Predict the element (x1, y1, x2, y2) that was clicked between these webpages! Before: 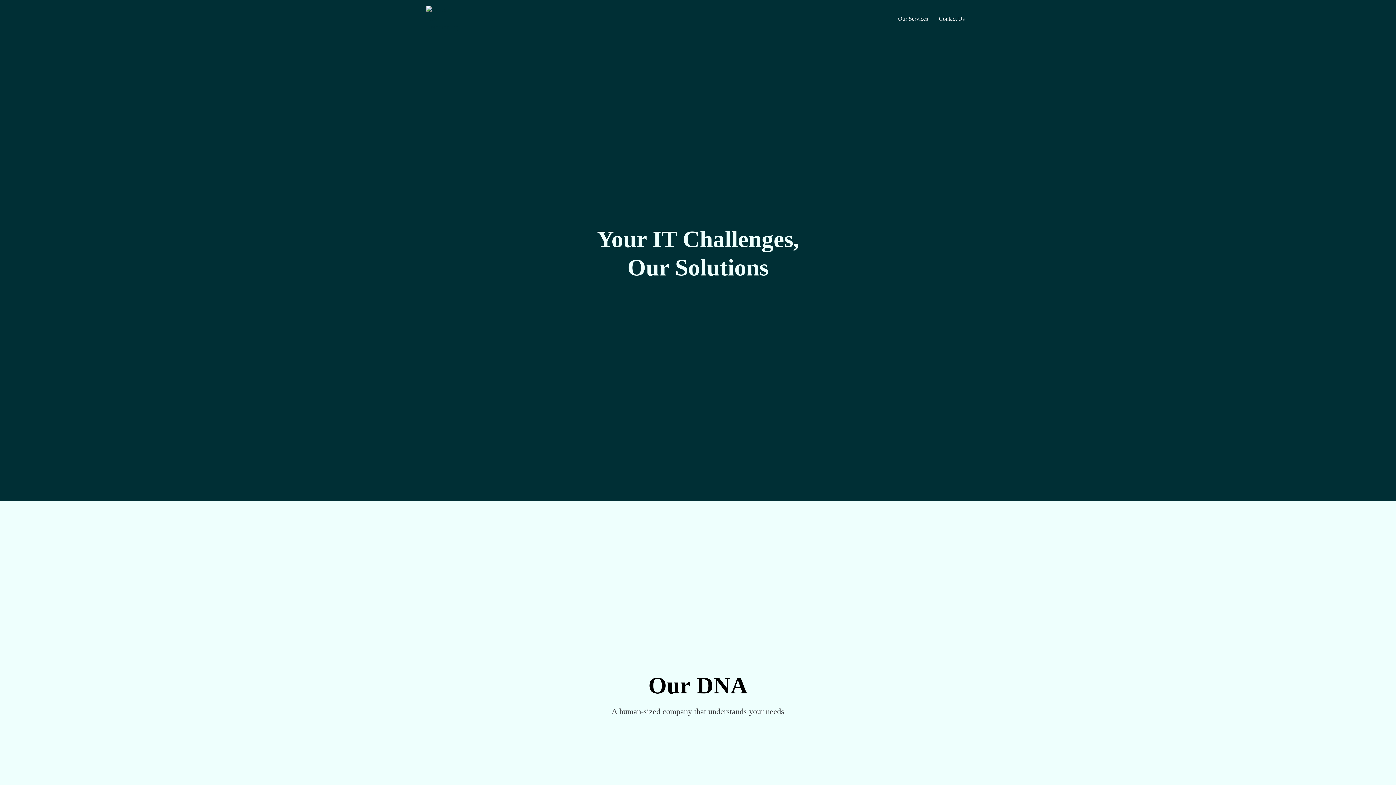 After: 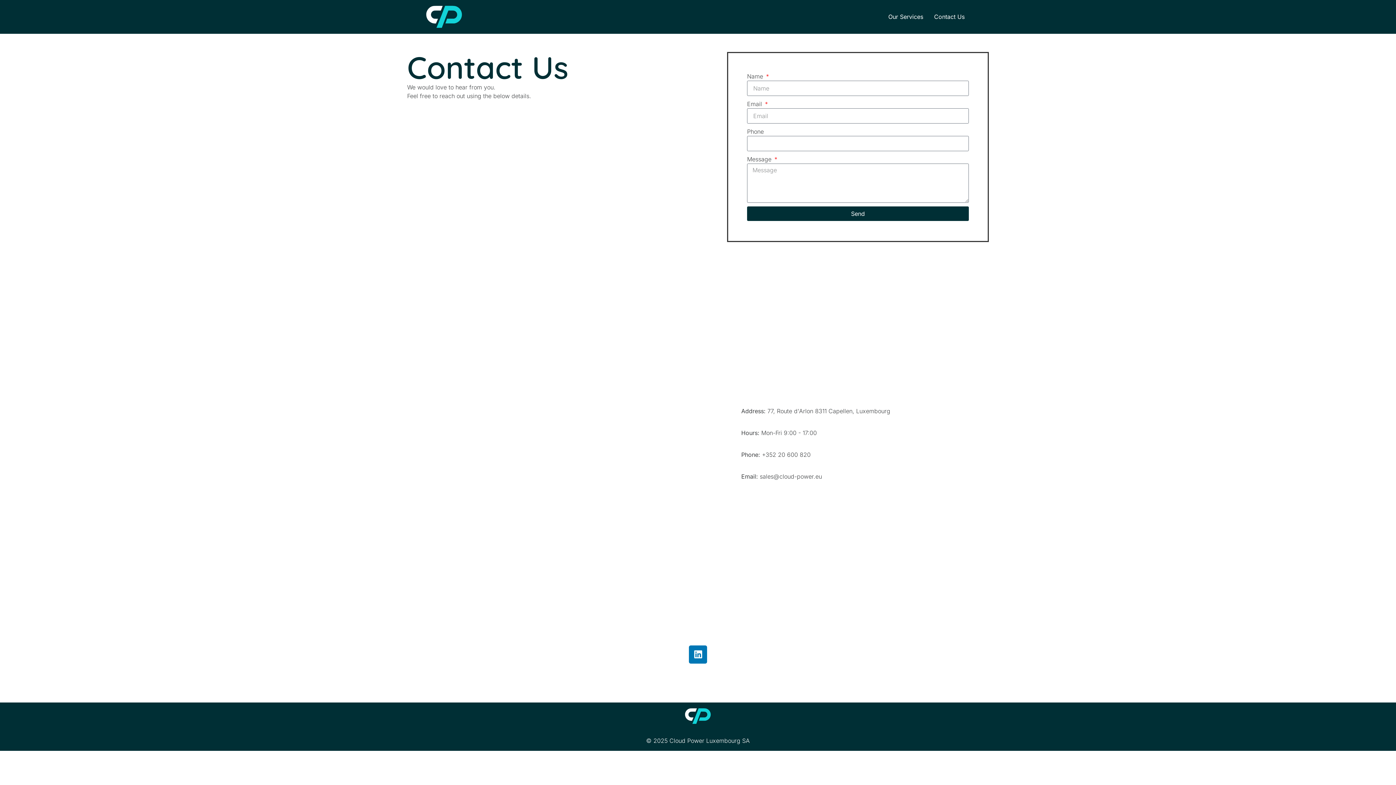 Action: label: Contact Us bbox: (933, 13, 970, 24)